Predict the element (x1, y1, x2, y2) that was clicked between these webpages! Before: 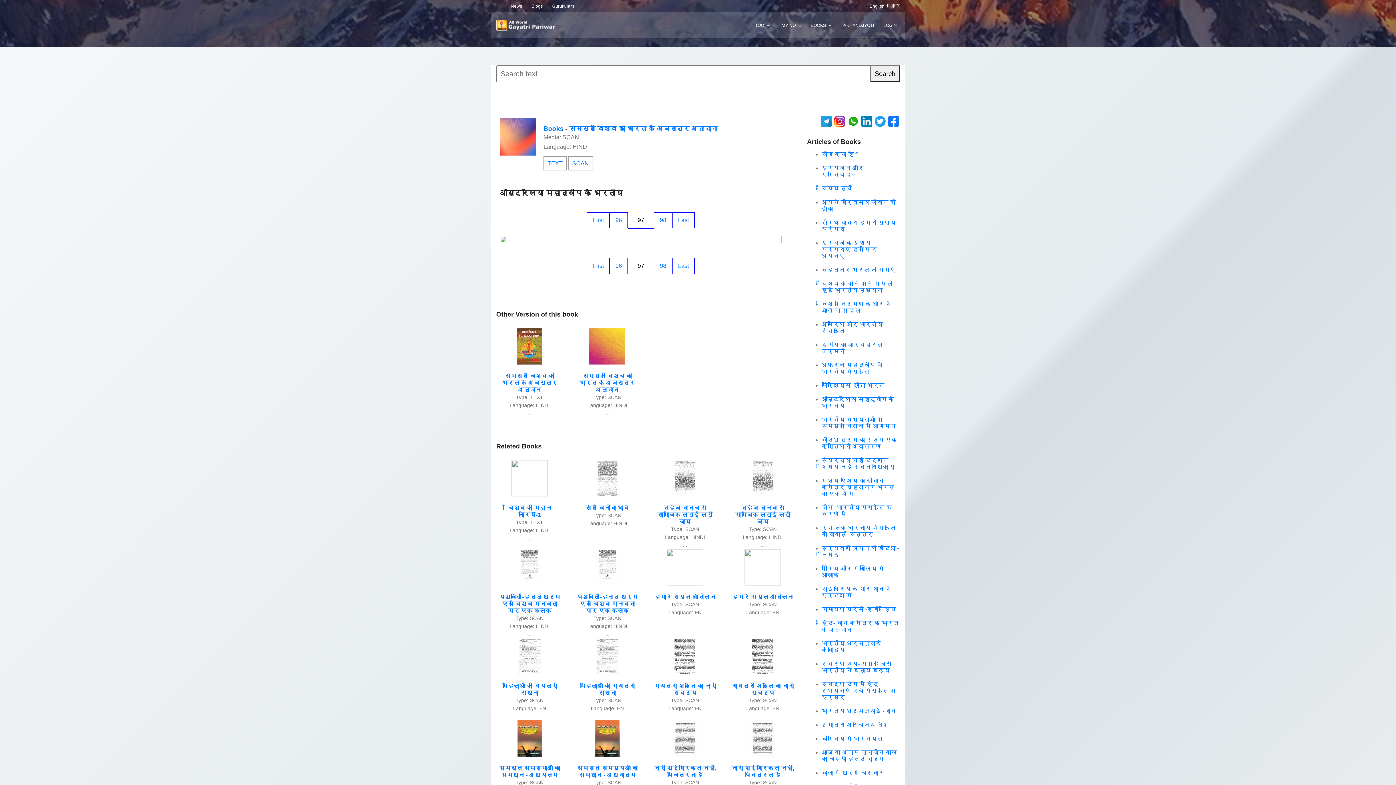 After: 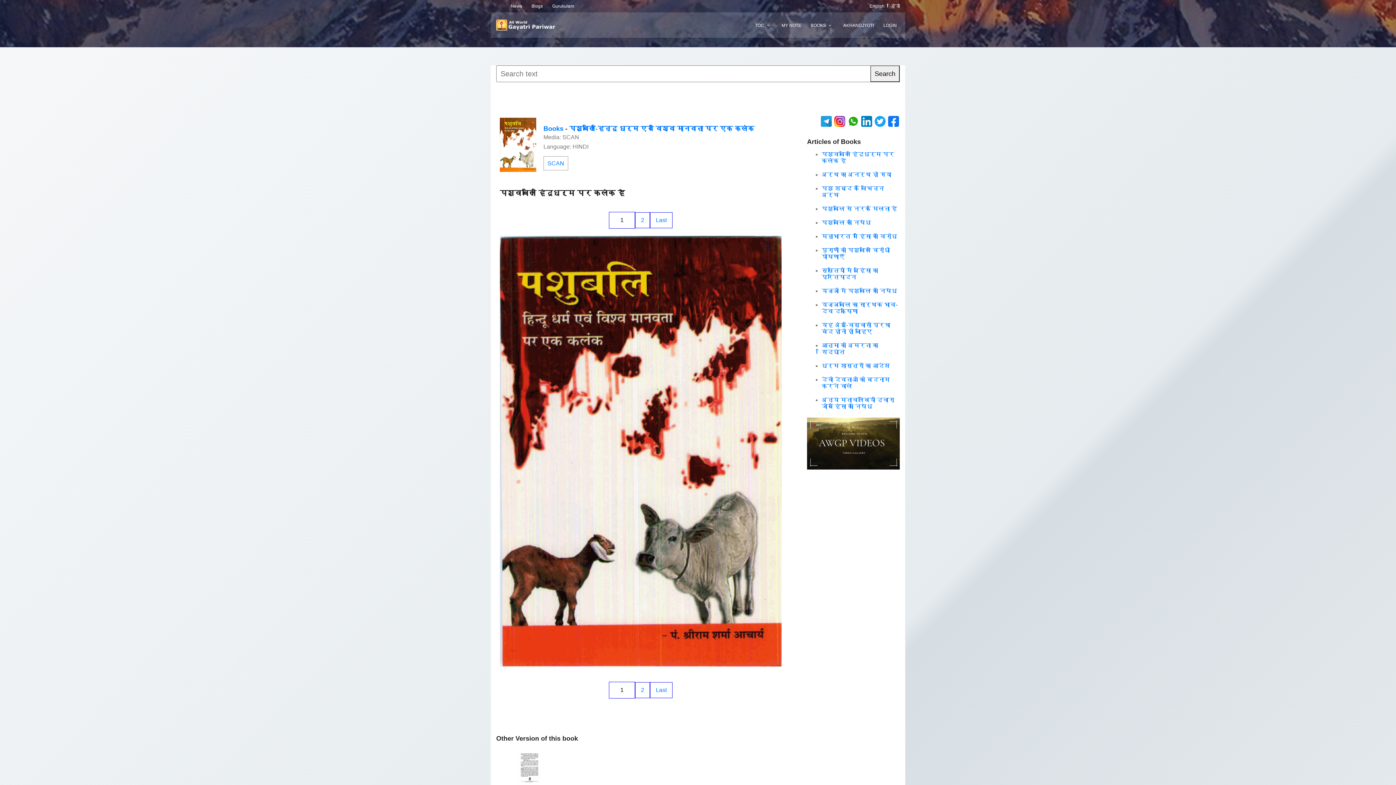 Action: bbox: (499, 594, 560, 614) label: पशुबलि-हिन्दू धर्म एवं विश्व मानवता पर एक कलंक